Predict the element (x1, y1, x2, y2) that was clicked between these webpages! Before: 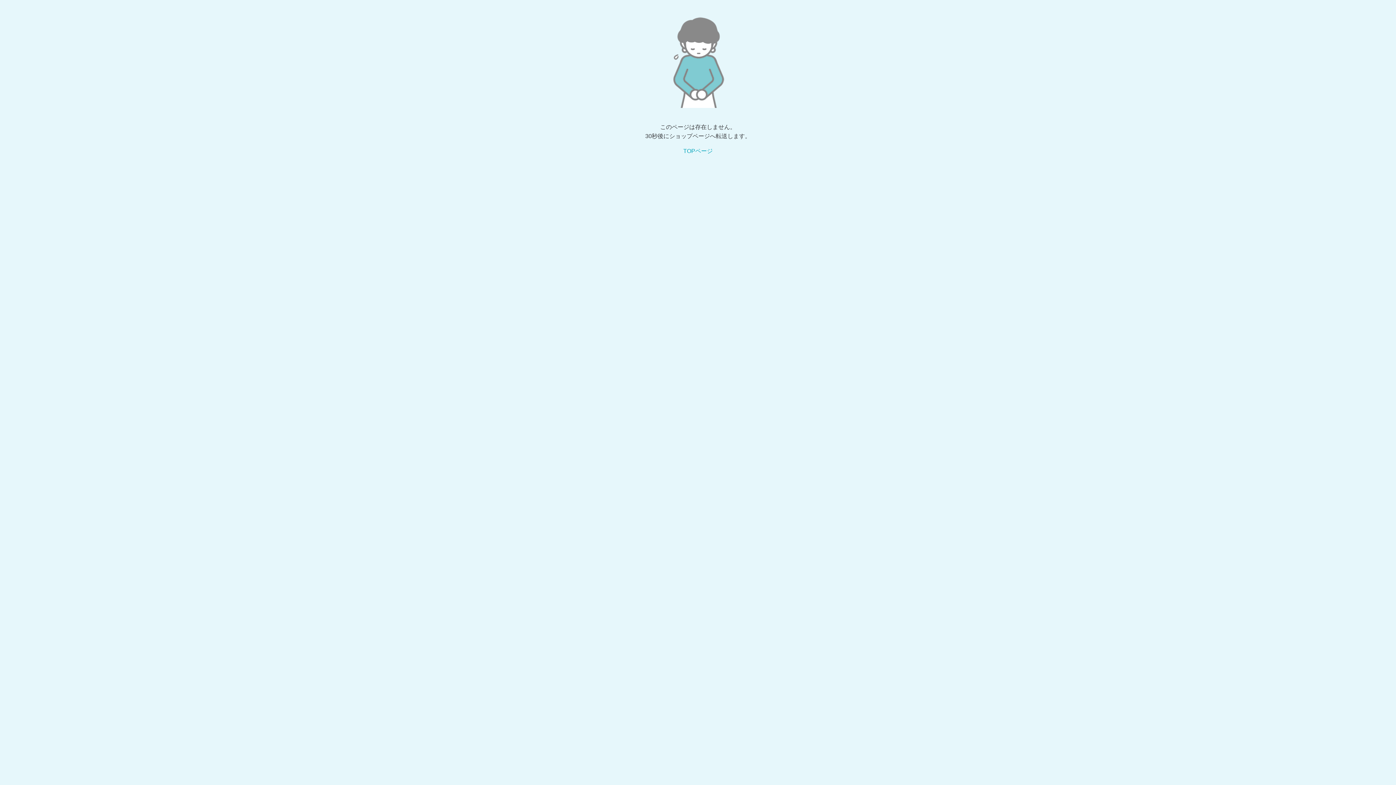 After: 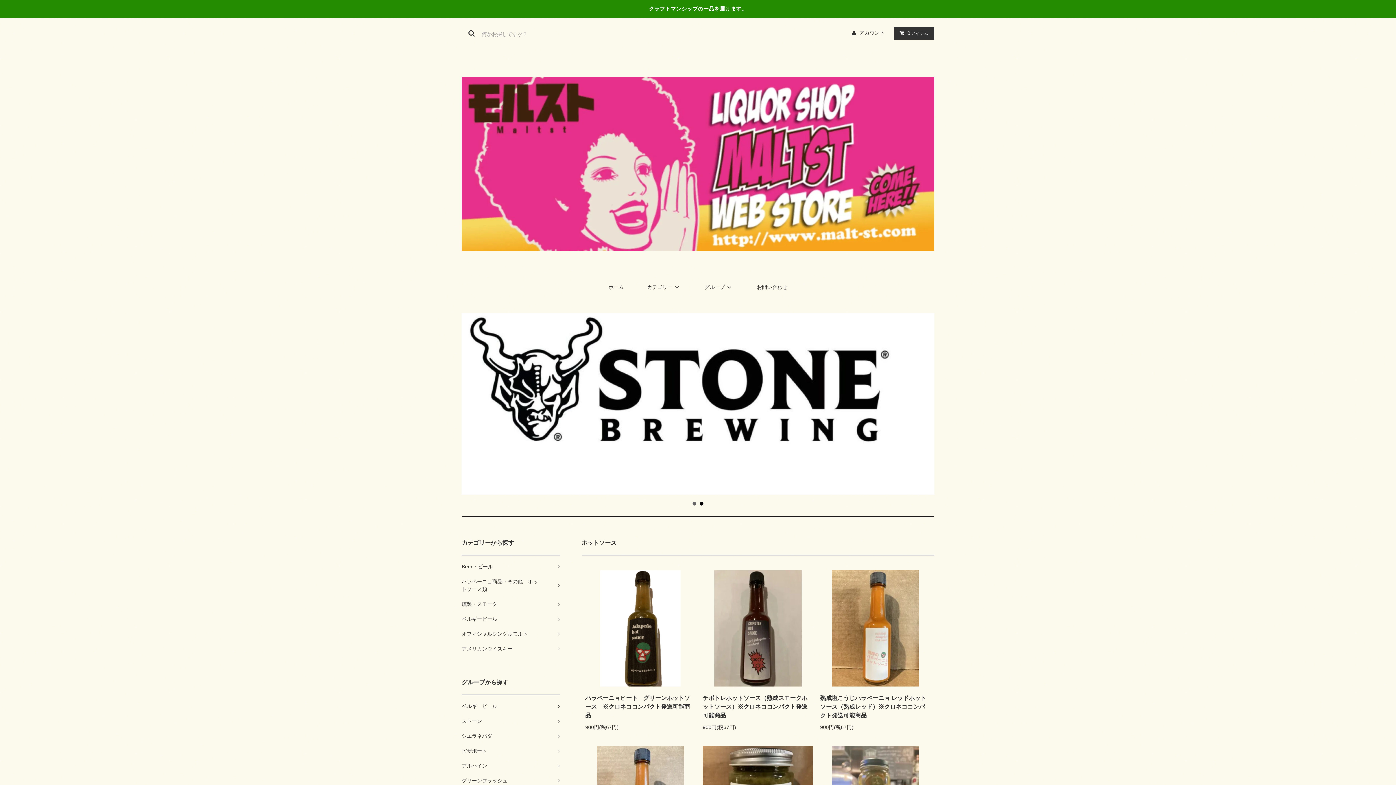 Action: label: TOPページ bbox: (683, 148, 712, 154)